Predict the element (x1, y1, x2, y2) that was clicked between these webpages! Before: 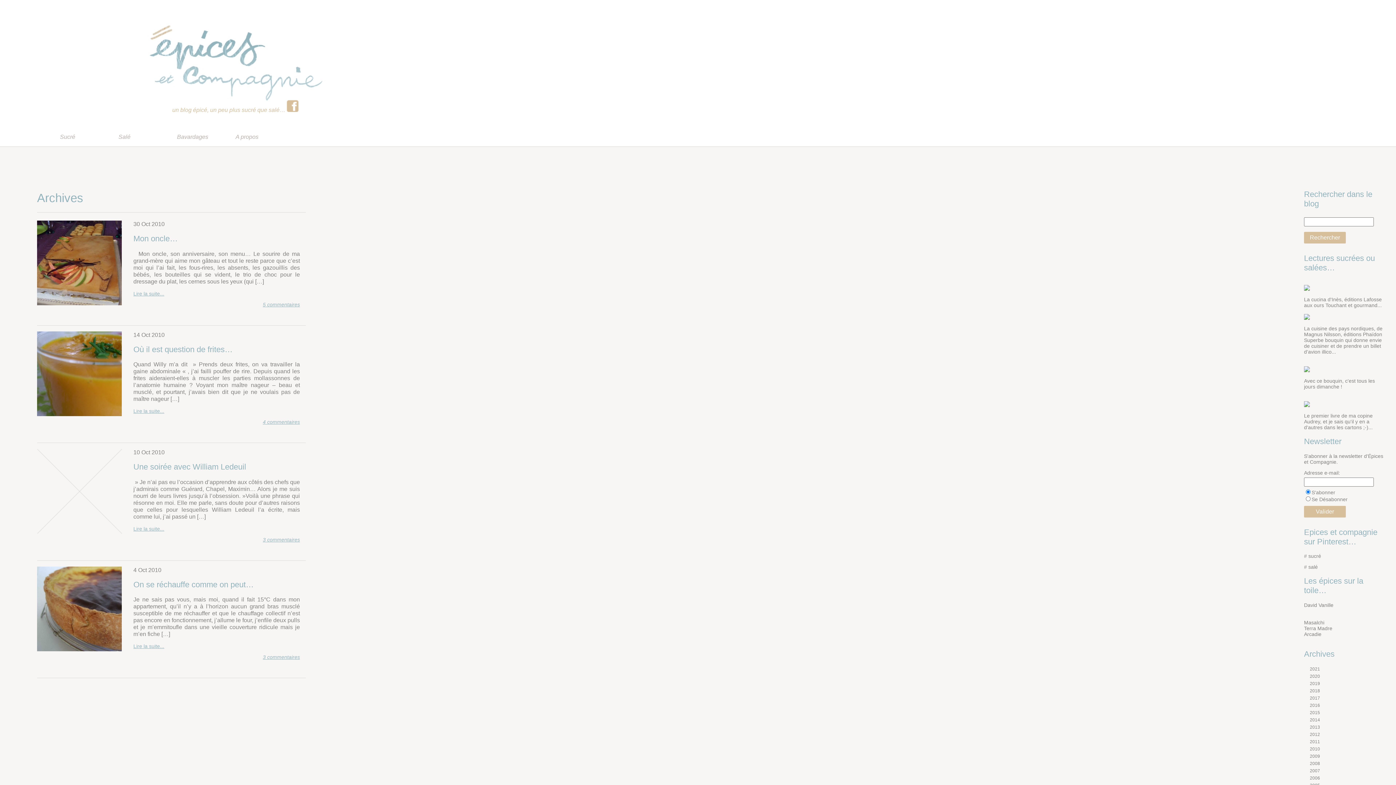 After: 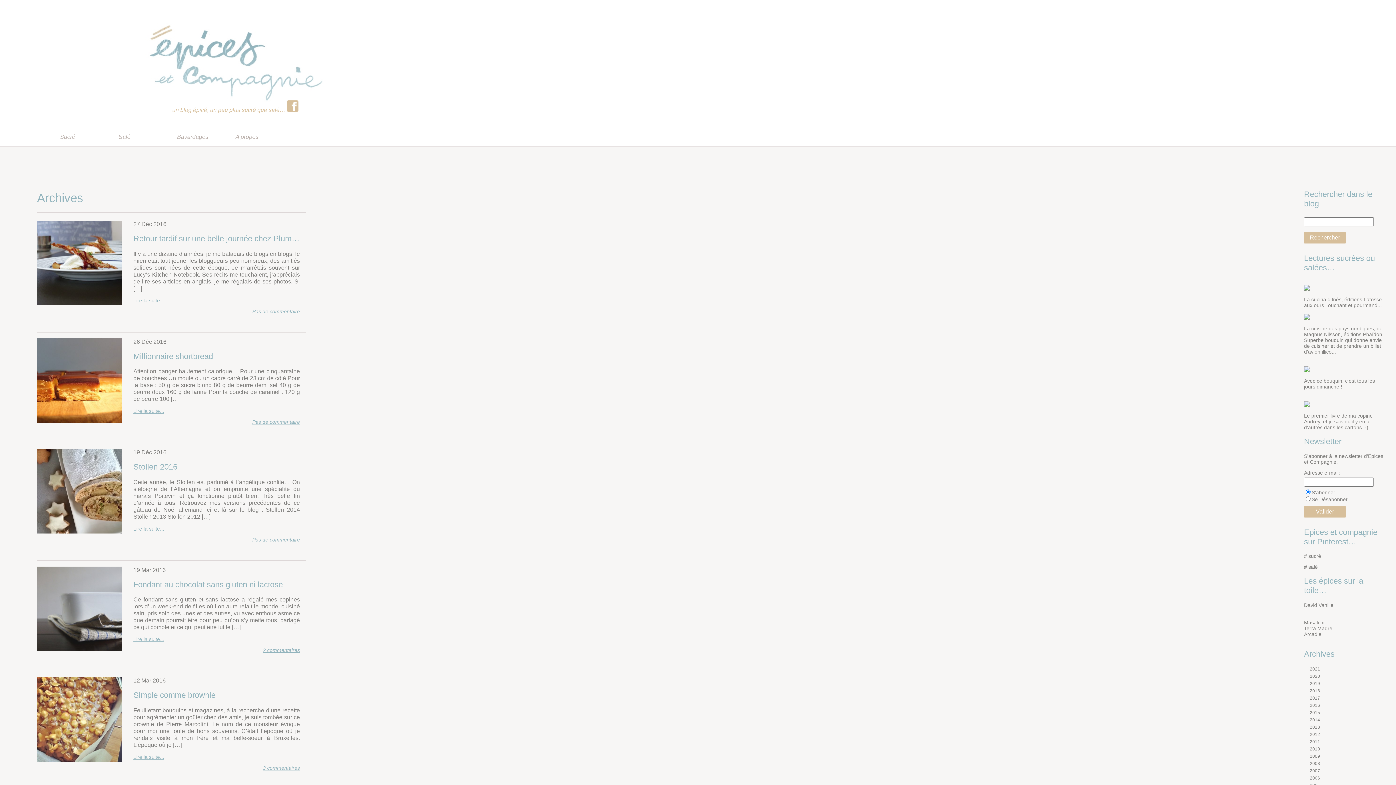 Action: label: 2016 bbox: (1310, 703, 1320, 708)